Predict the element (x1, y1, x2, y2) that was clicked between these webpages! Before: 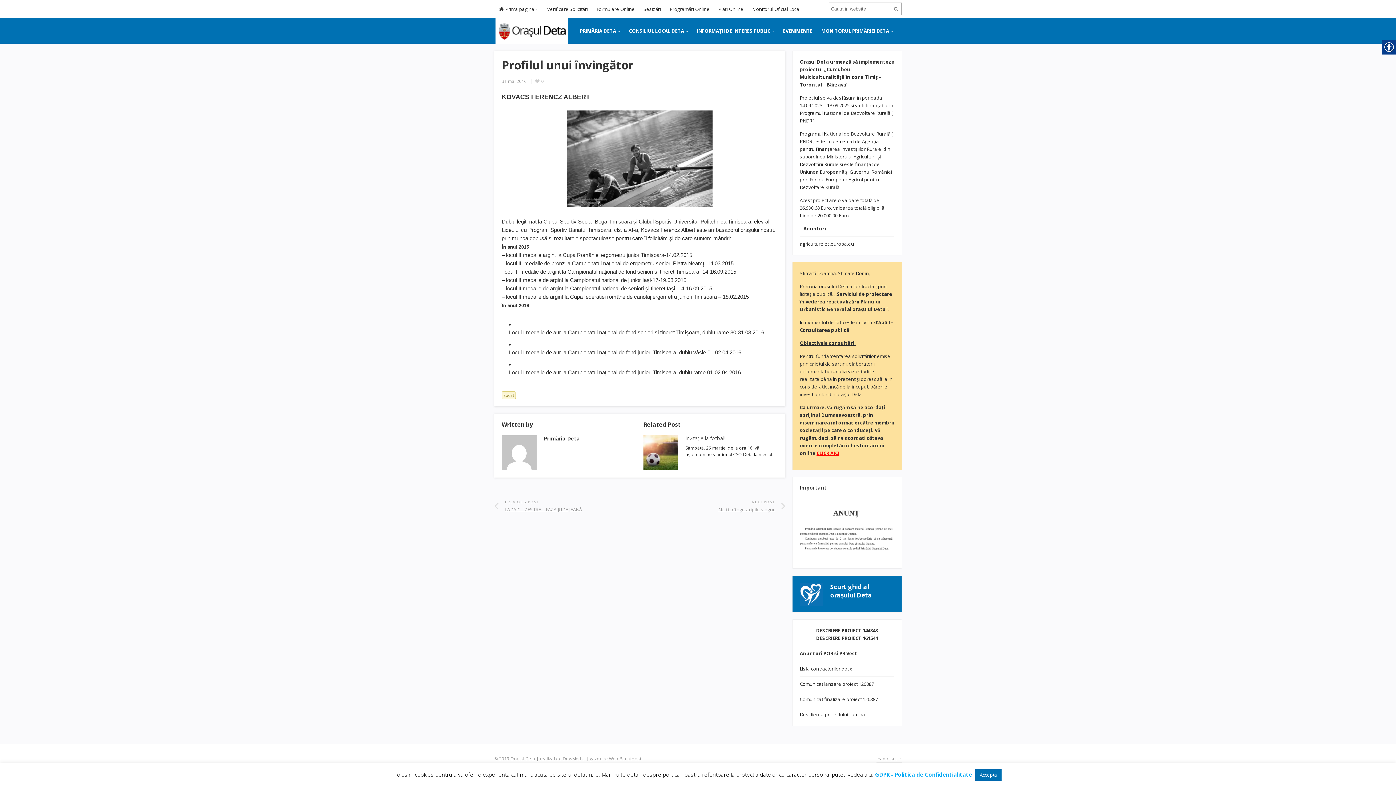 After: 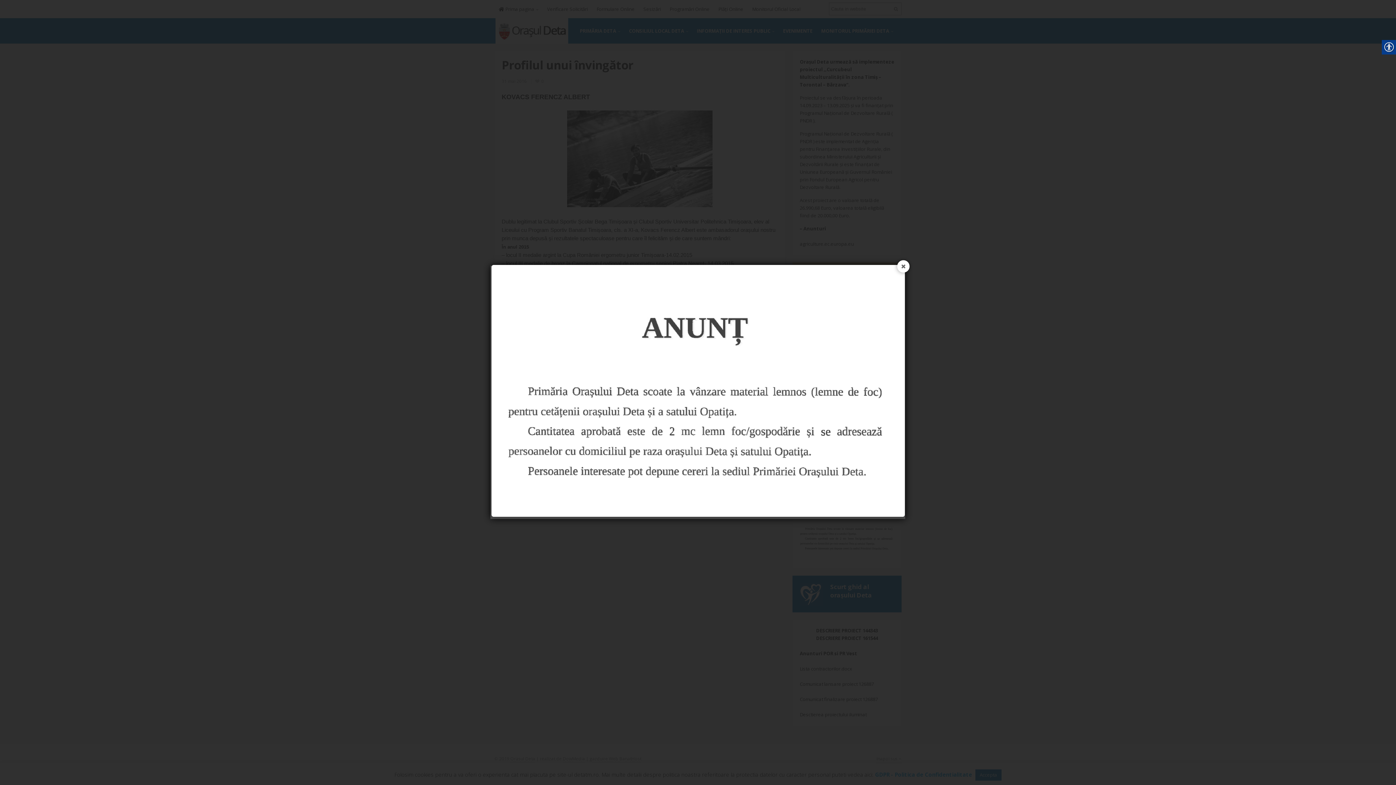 Action: bbox: (800, 554, 894, 560)